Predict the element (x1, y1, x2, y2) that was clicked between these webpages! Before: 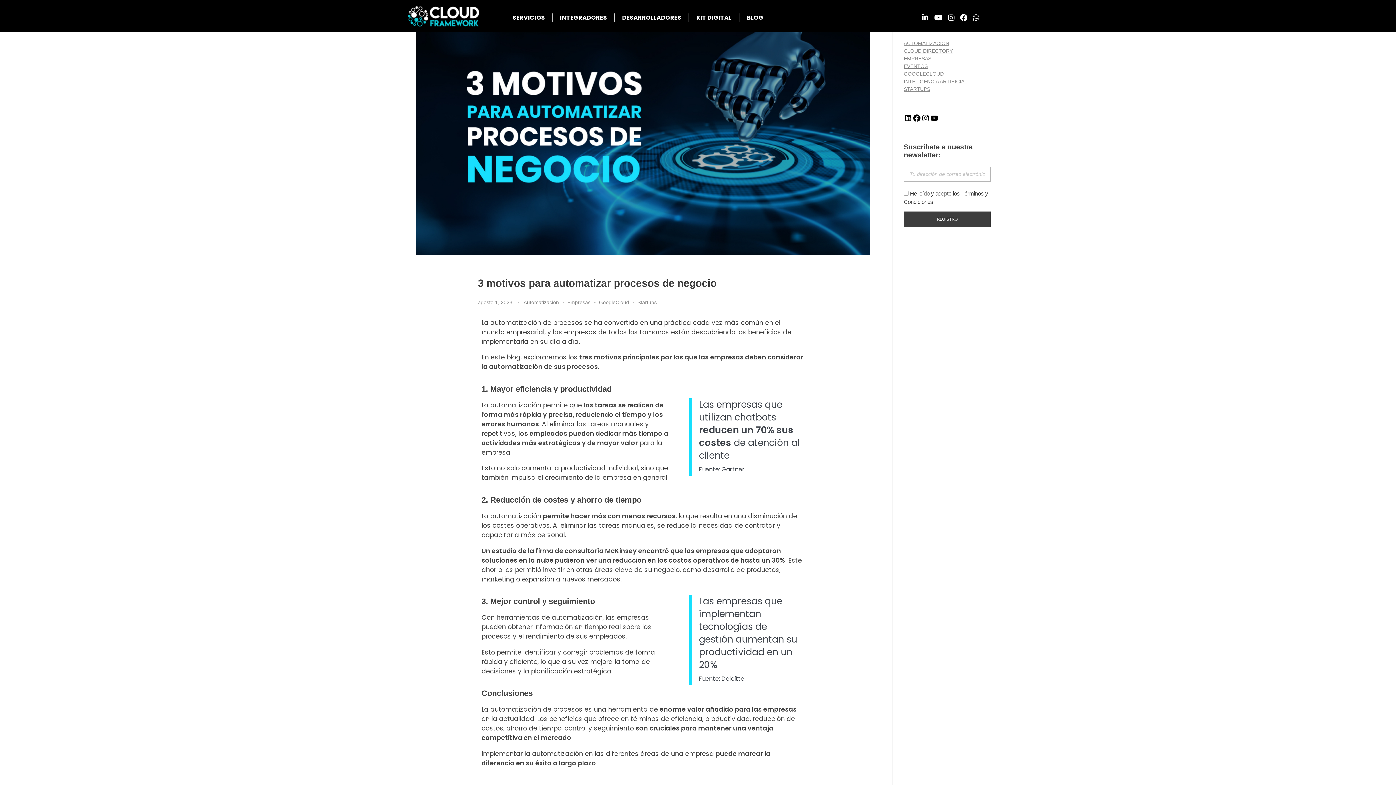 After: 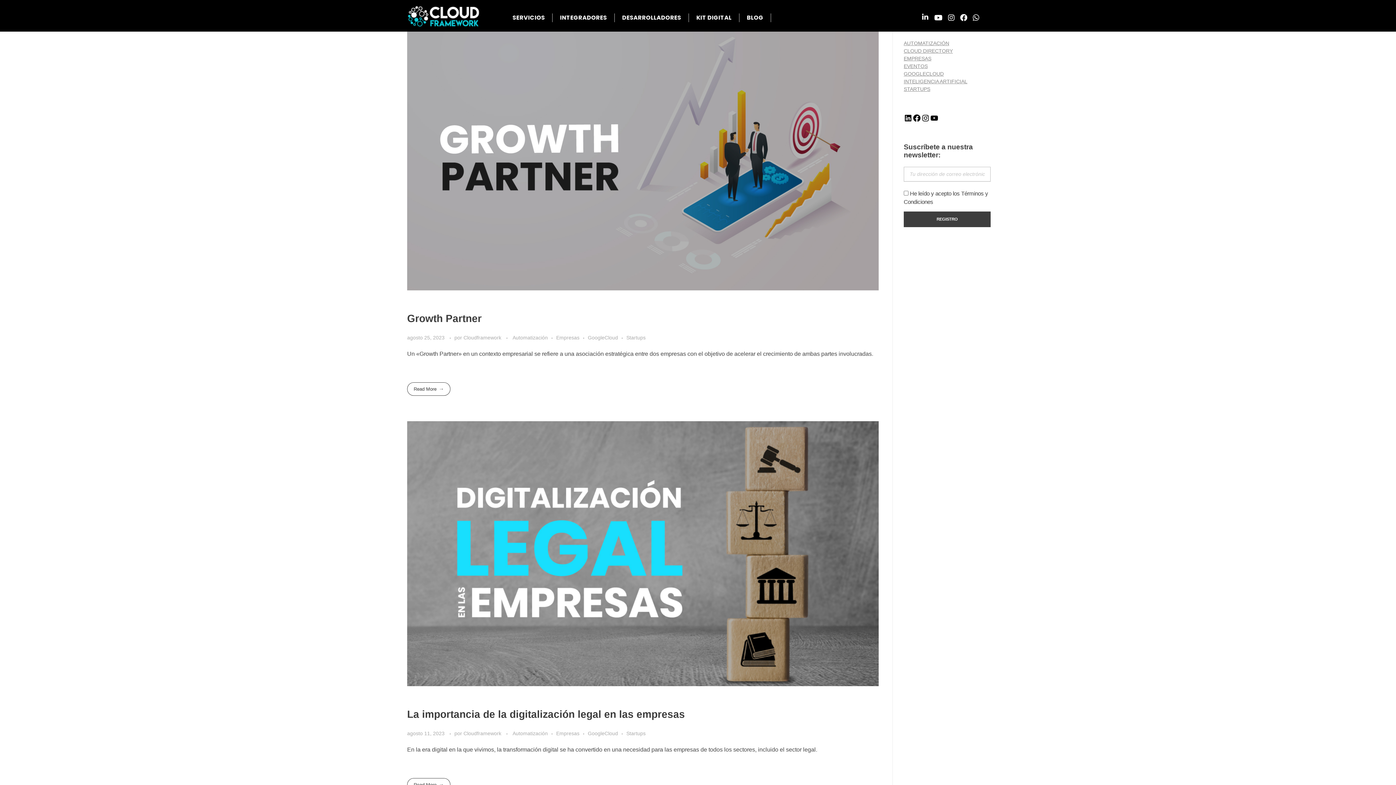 Action: bbox: (904, 71, 944, 76) label: GOOGLECLOUD